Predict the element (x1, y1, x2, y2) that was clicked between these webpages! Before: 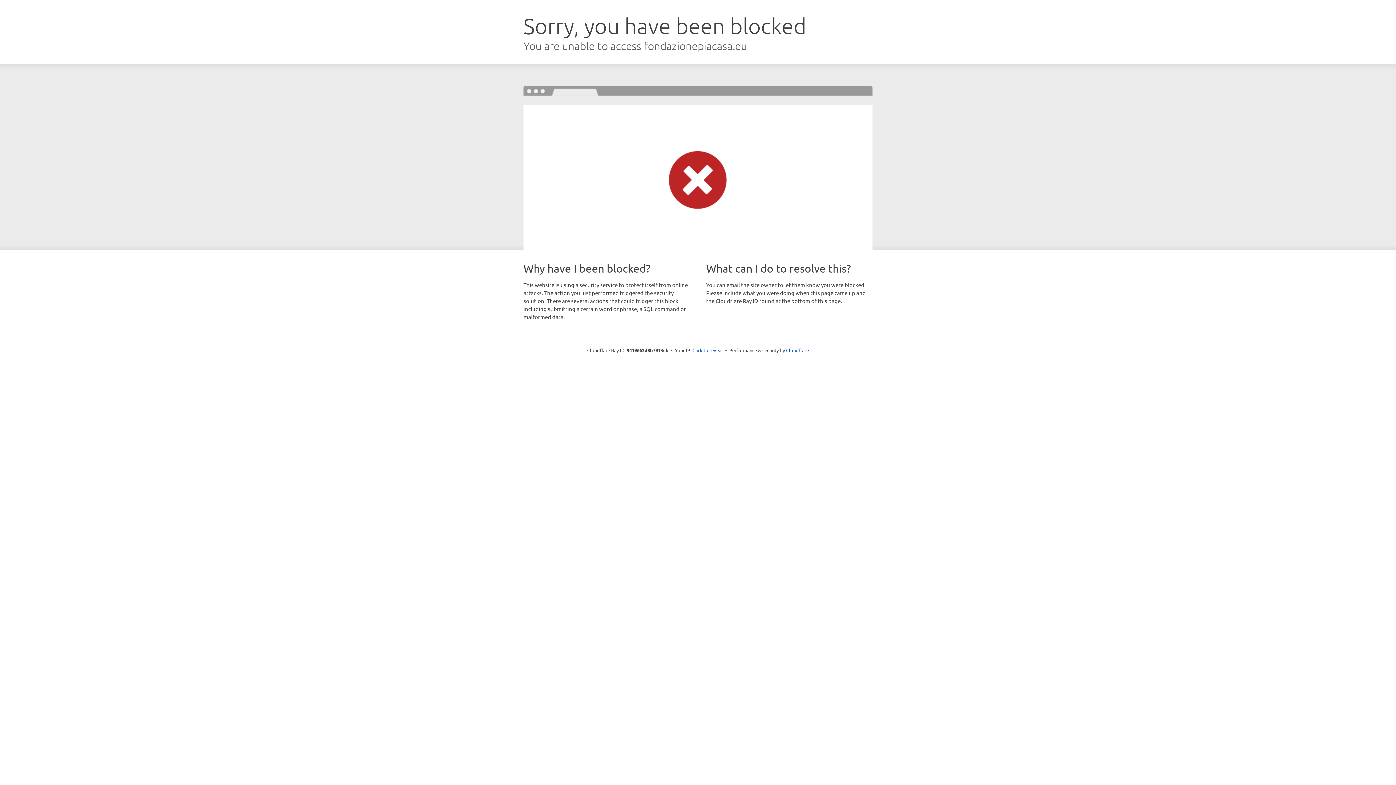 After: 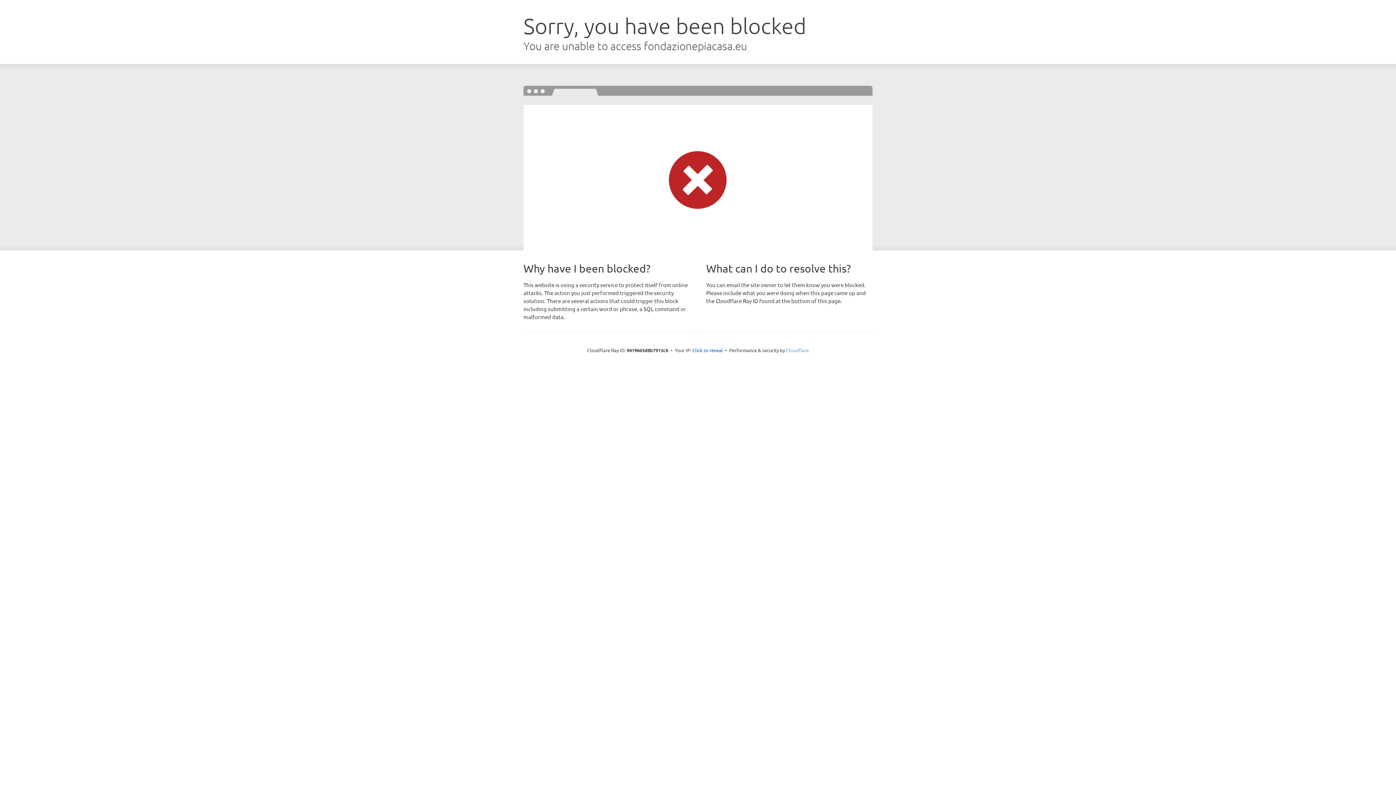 Action: bbox: (786, 347, 809, 353) label: Cloudflare